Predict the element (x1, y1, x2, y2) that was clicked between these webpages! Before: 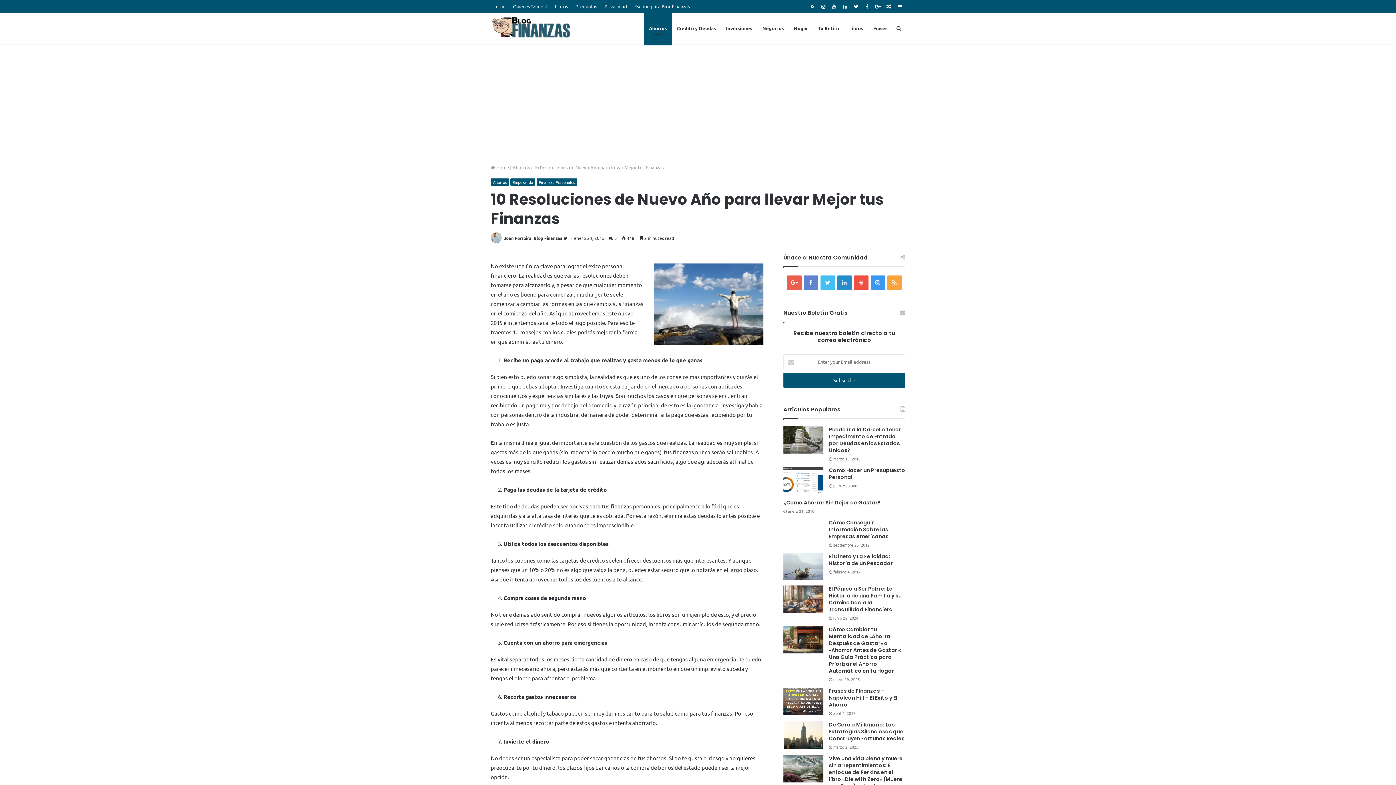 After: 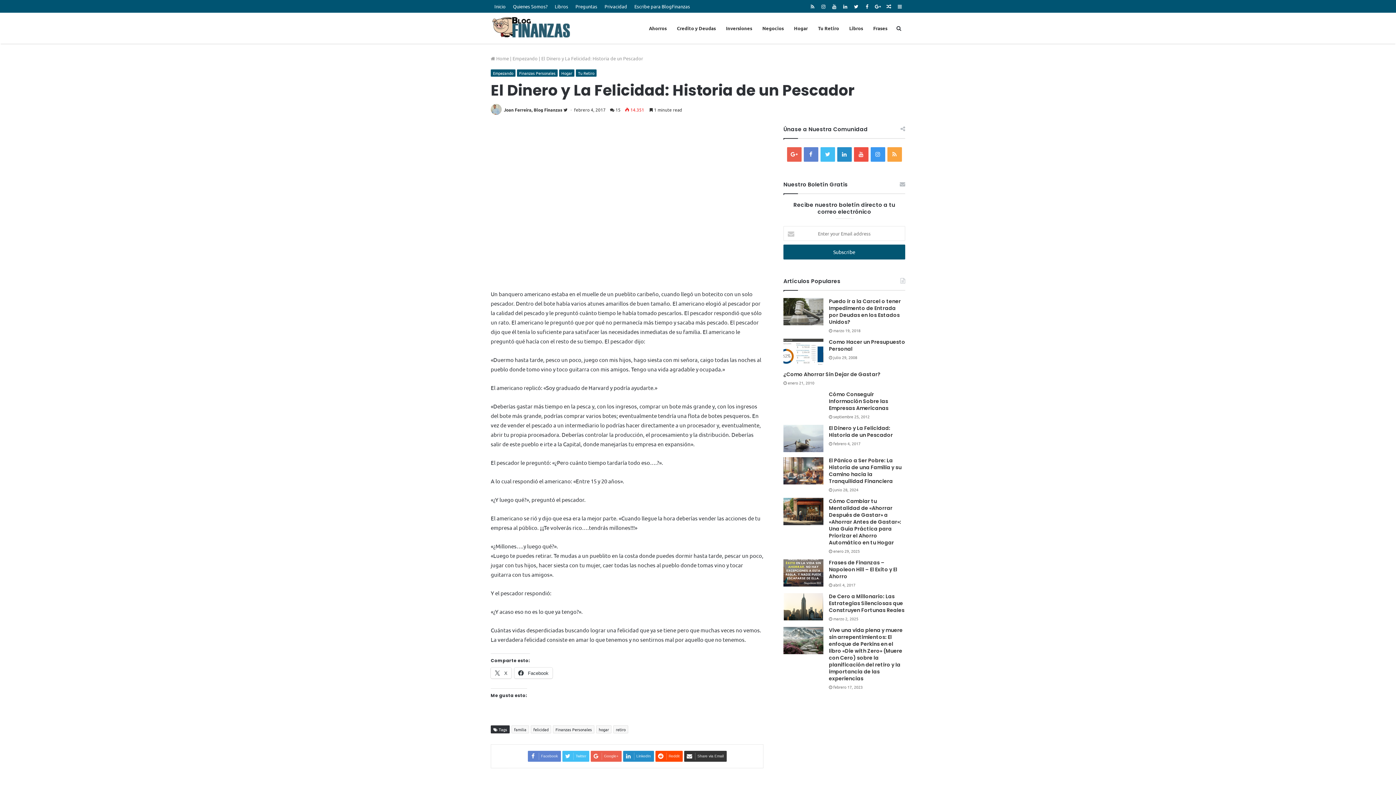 Action: bbox: (783, 553, 823, 580)